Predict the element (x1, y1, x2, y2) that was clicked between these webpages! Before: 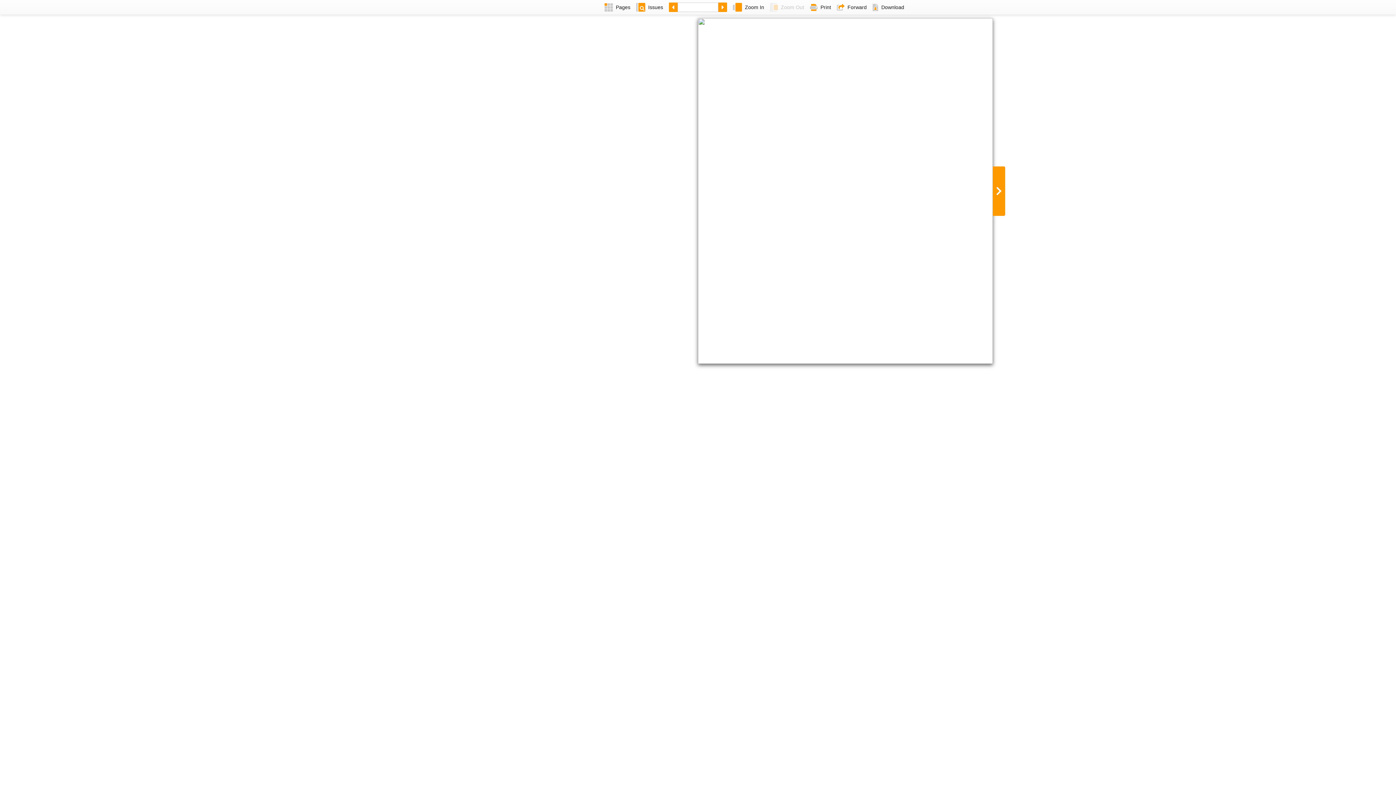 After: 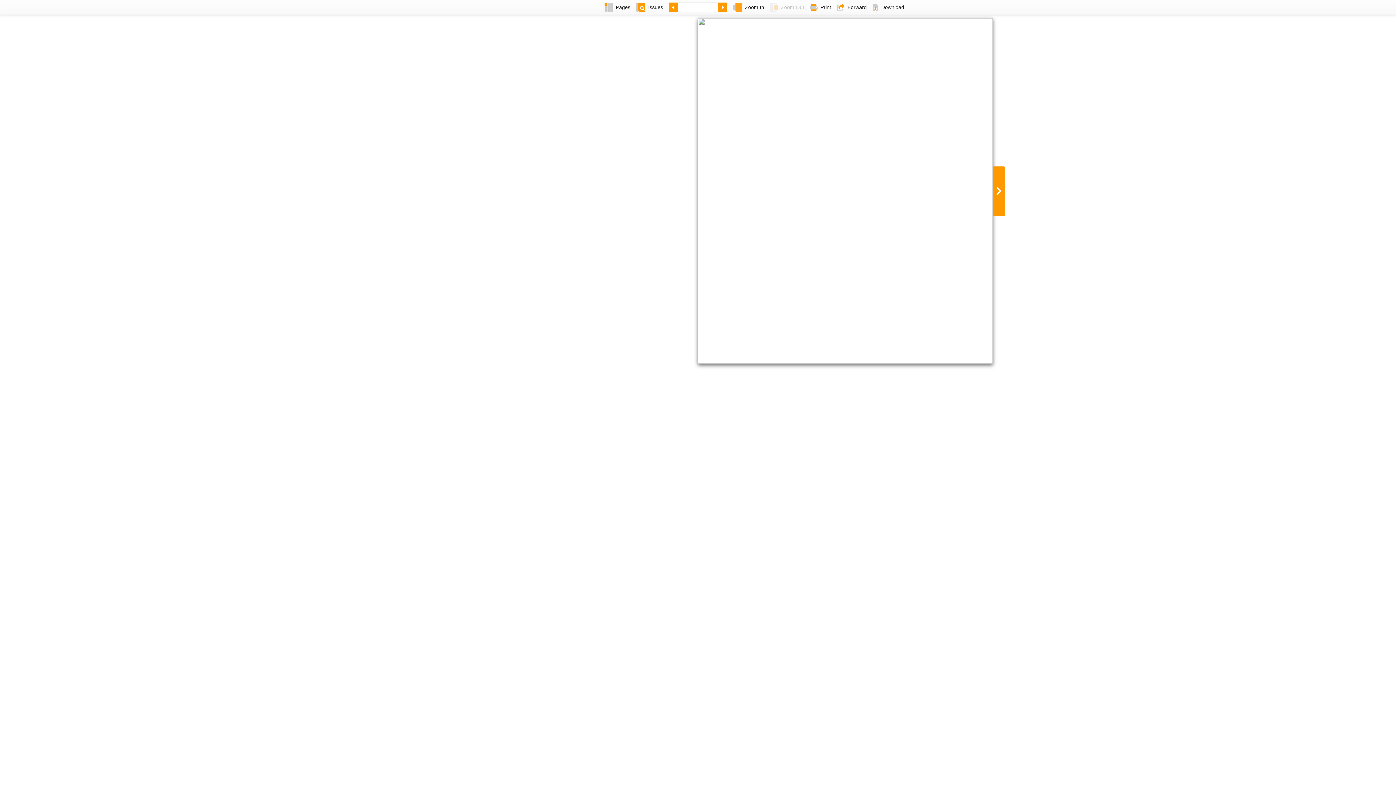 Action: label: Zoom In bbox: (730, 0, 767, 14)